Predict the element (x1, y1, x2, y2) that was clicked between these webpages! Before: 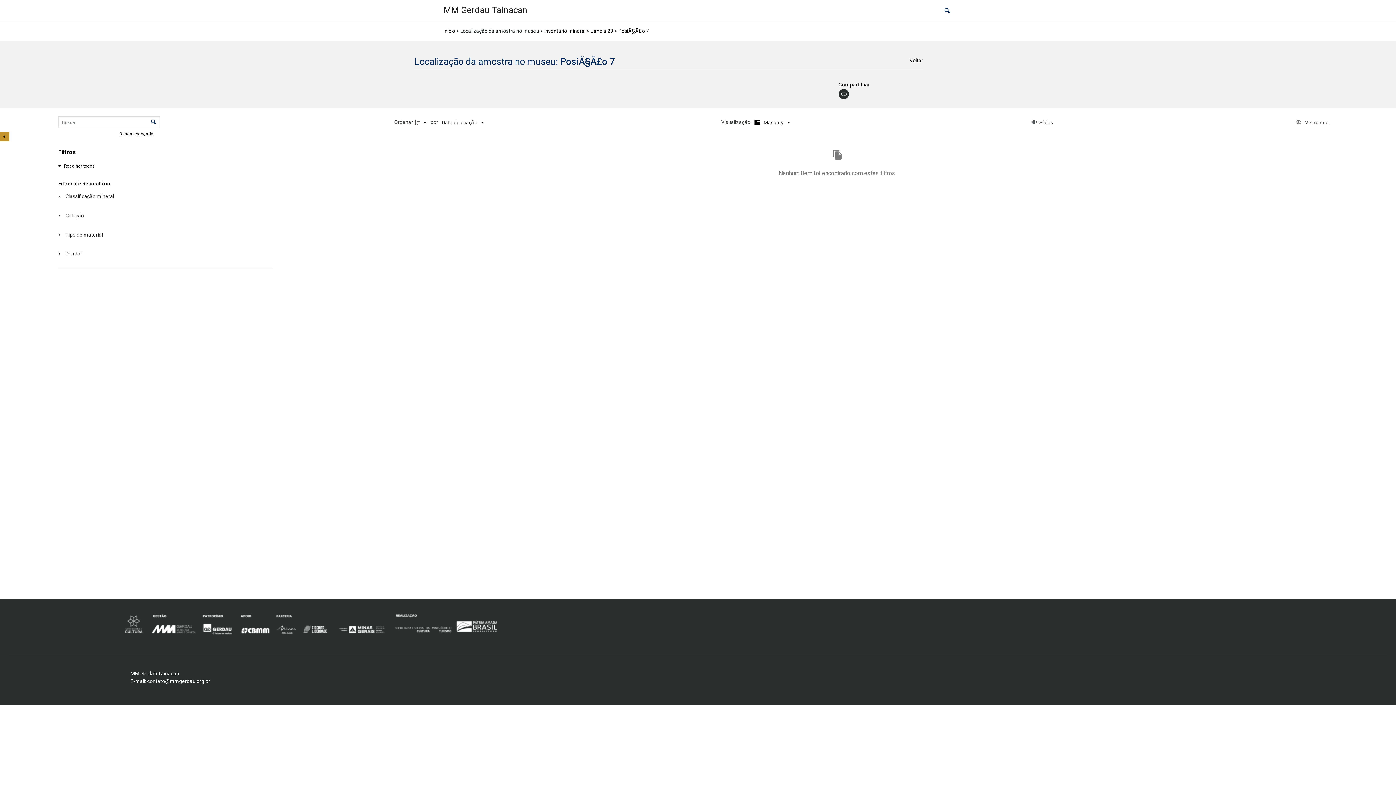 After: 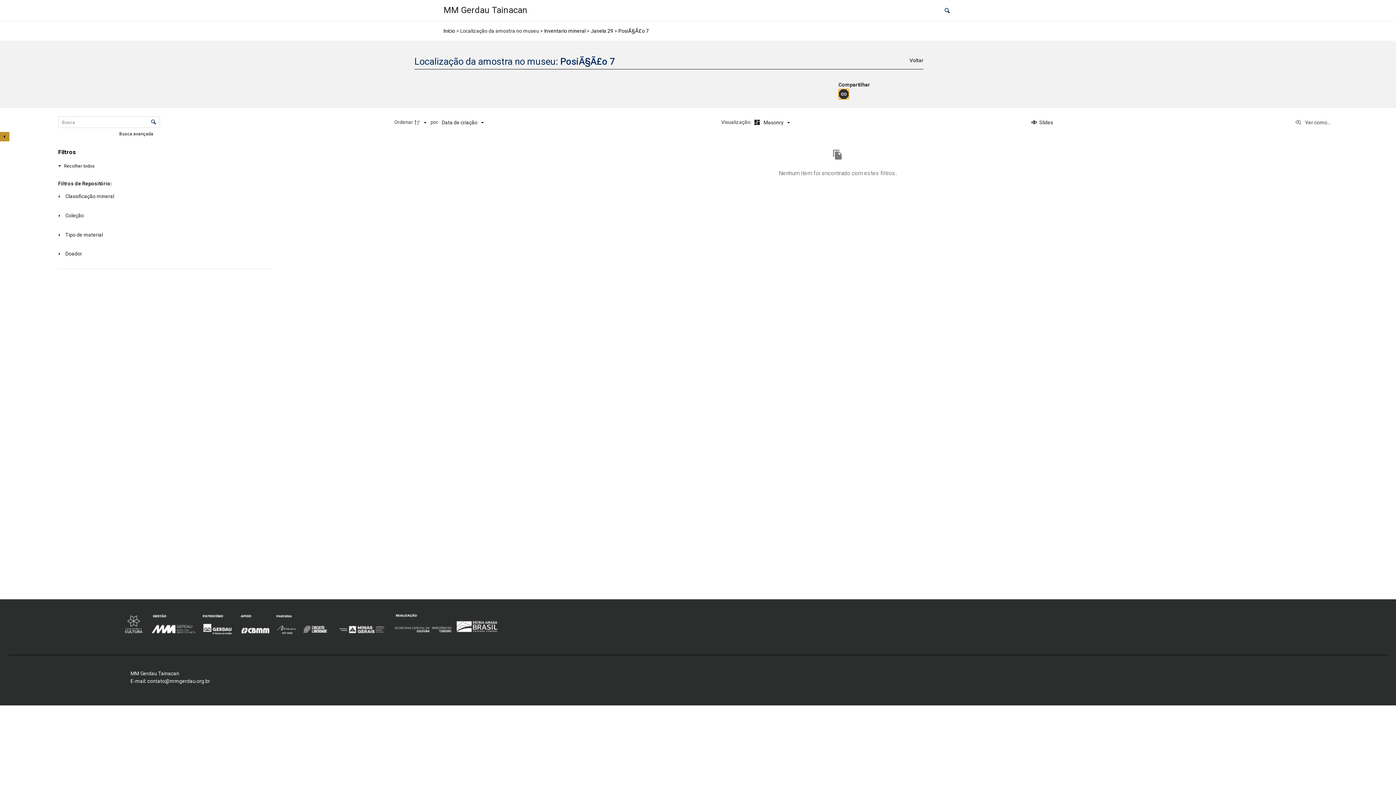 Action: bbox: (838, 89, 848, 99)